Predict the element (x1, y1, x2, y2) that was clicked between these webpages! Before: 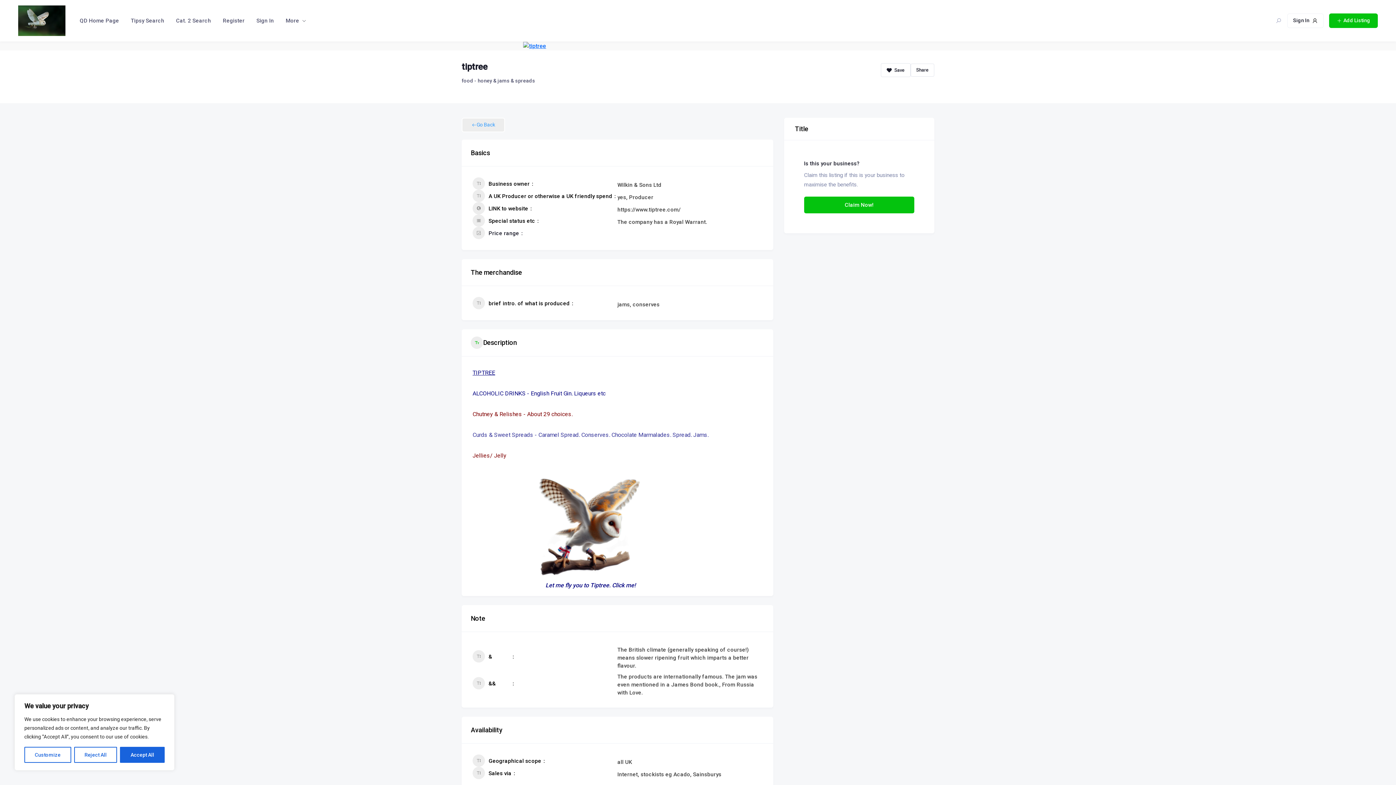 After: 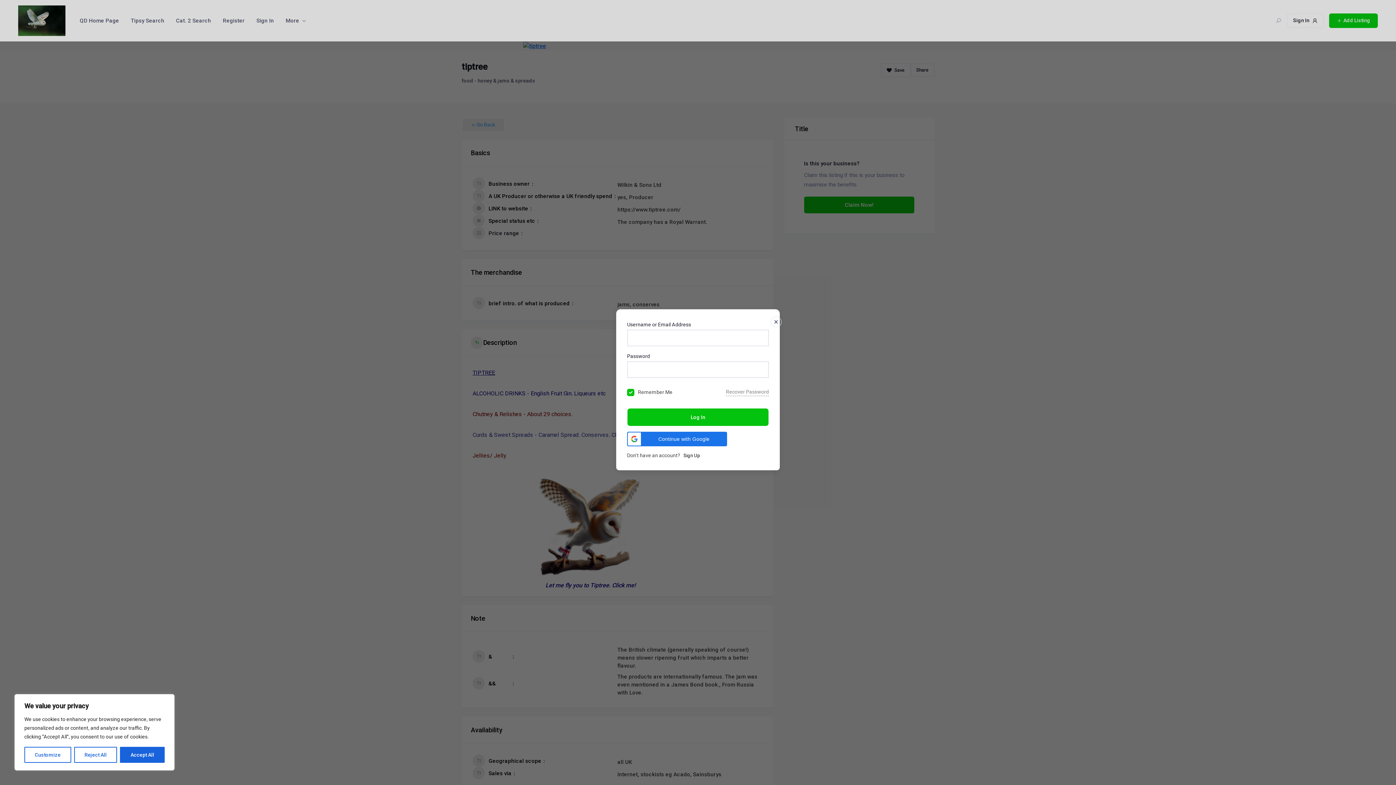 Action: label: Sign In bbox: (1287, 13, 1324, 27)